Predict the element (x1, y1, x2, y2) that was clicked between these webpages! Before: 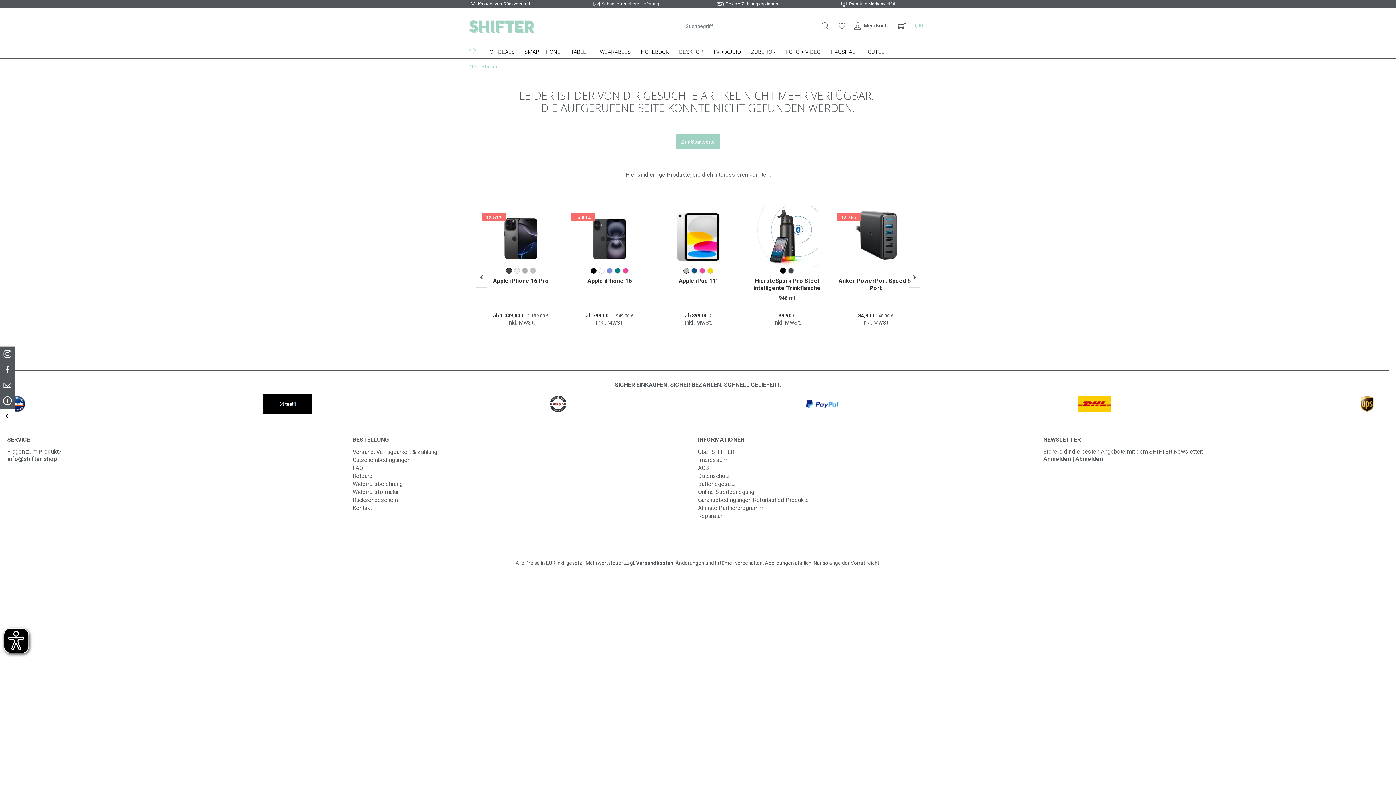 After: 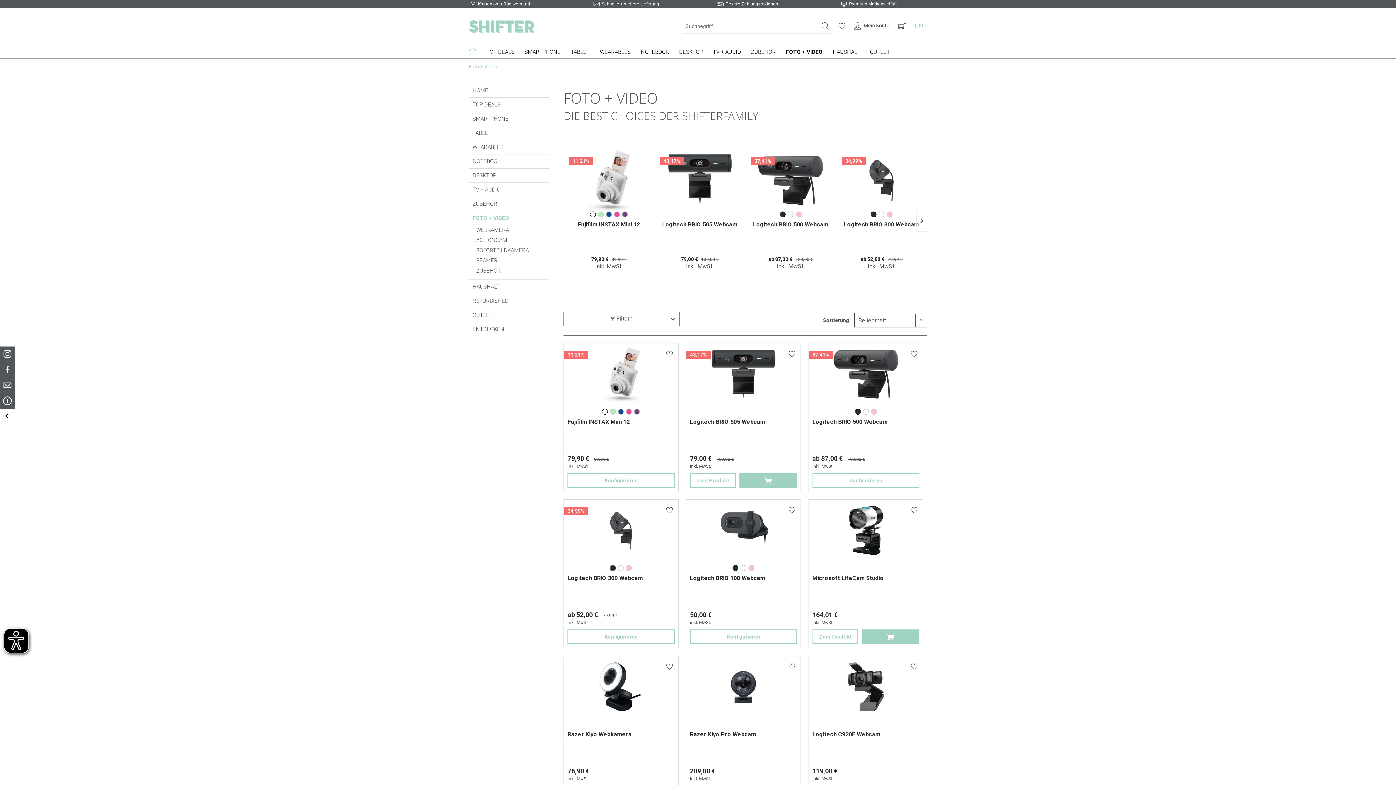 Action: label: FOTO + VIDEO bbox: (781, 45, 825, 58)